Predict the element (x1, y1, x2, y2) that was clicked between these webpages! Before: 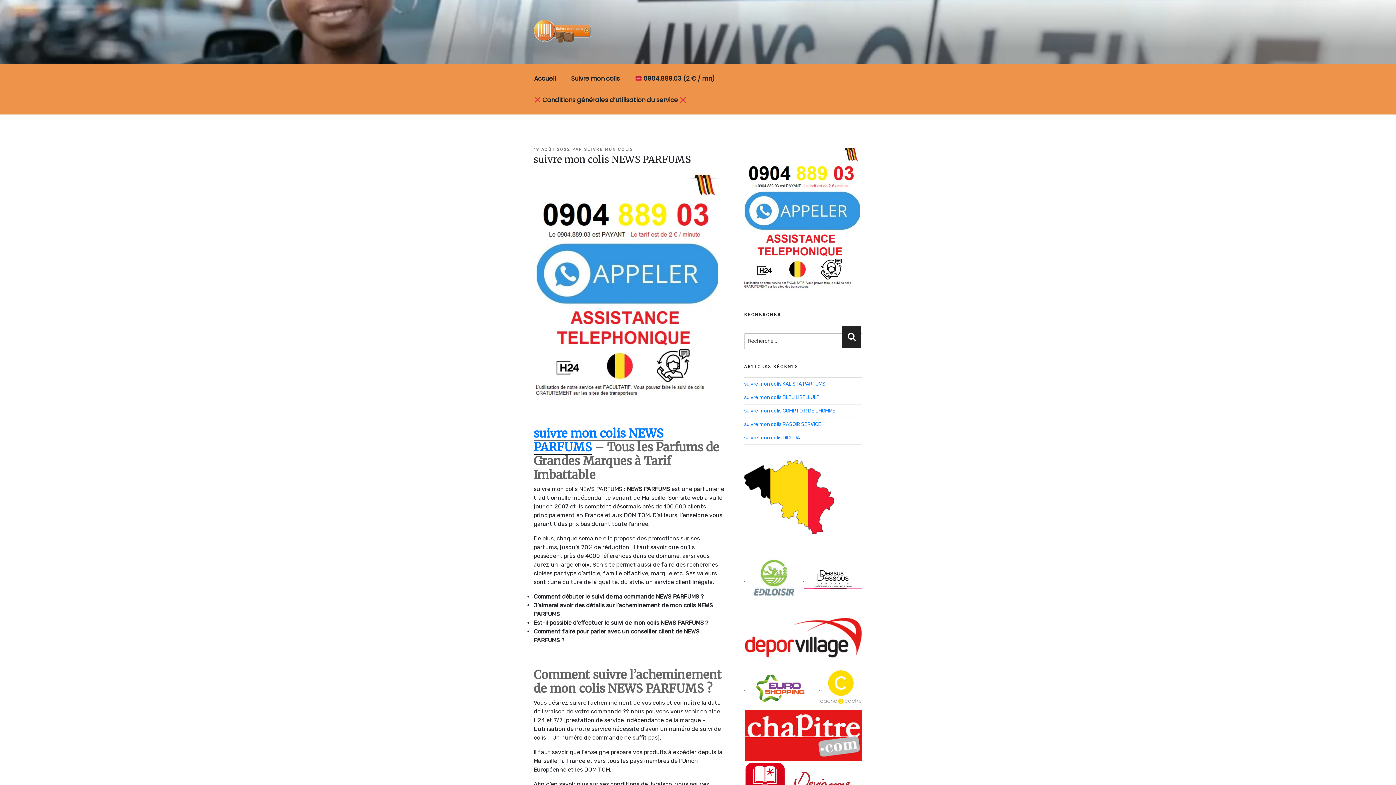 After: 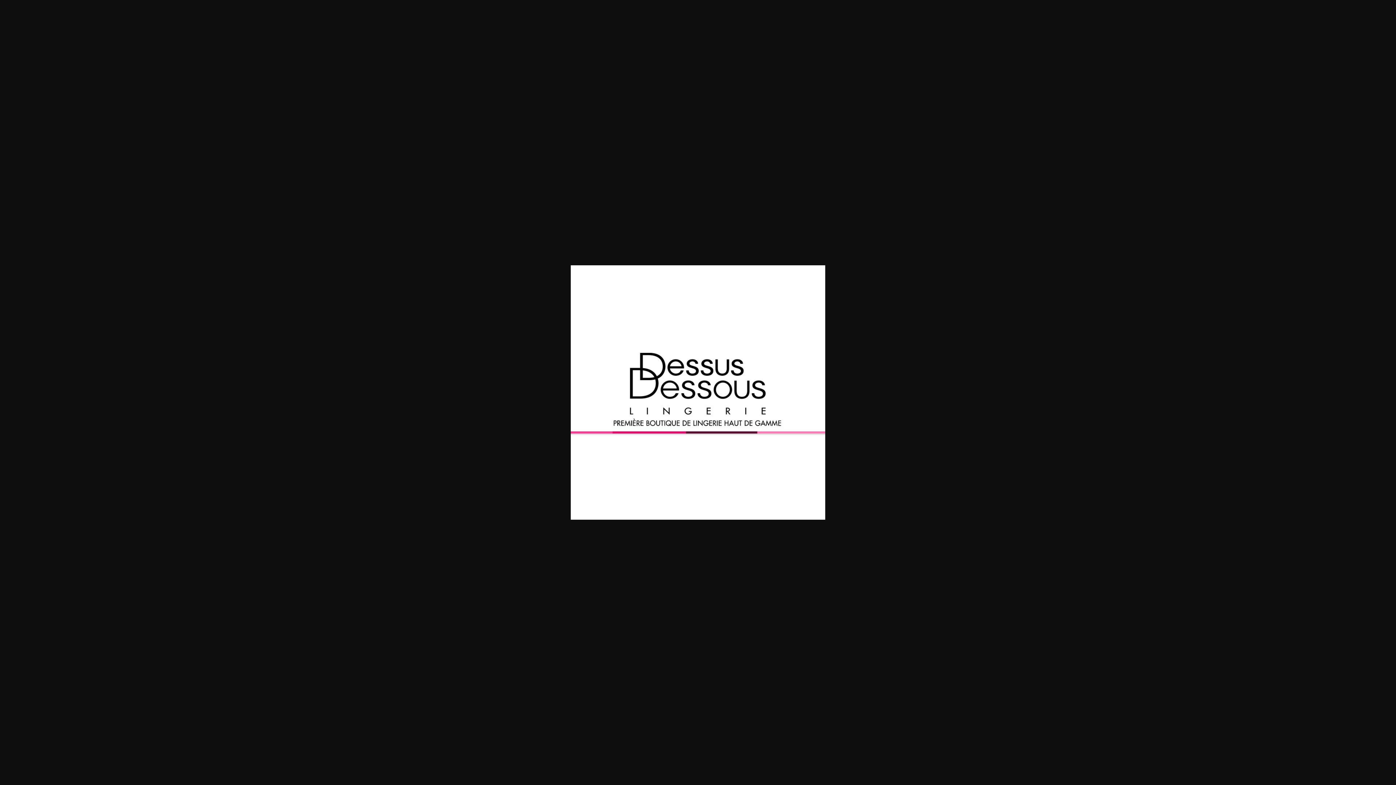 Action: bbox: (803, 576, 862, 582)